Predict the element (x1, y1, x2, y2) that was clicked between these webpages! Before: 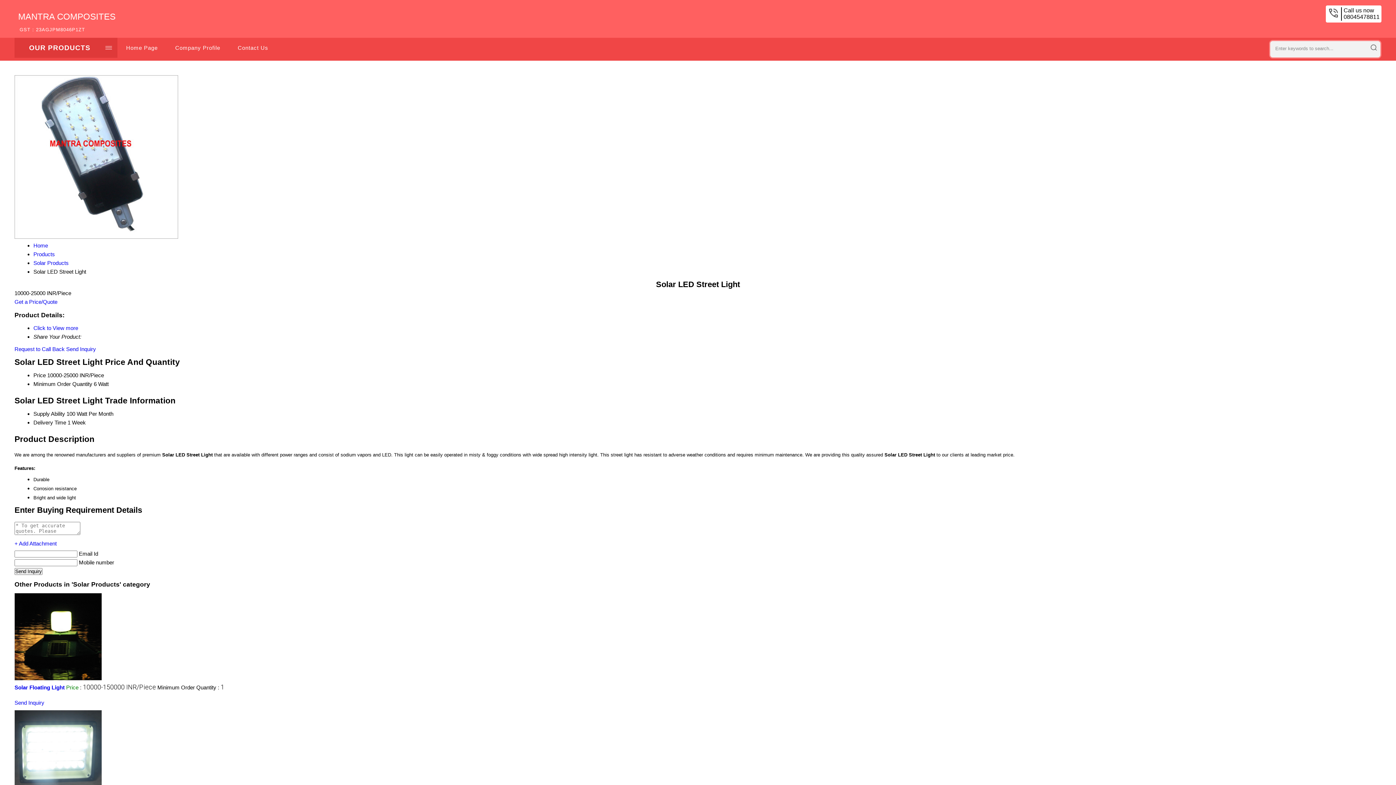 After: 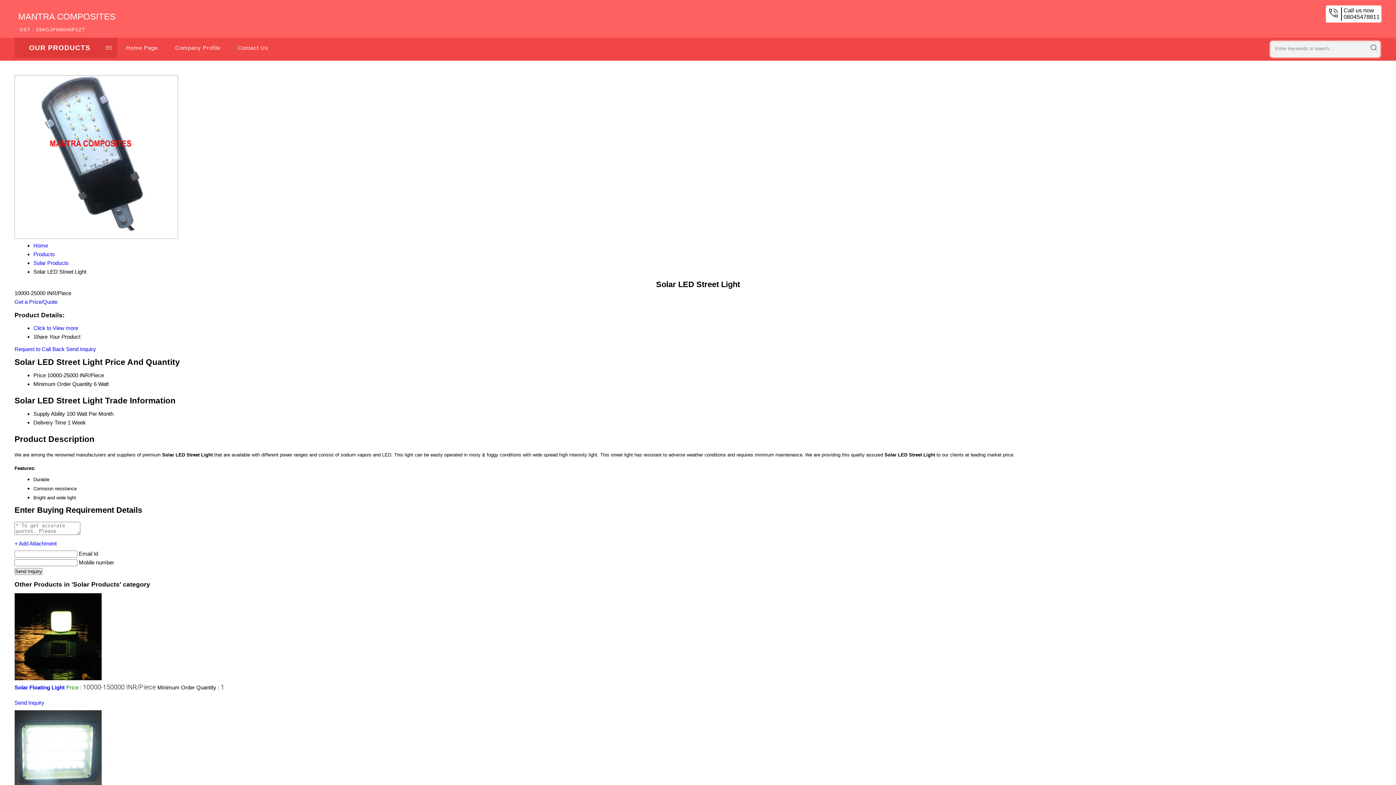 Action: label: + Add Attachment bbox: (14, 539, 56, 548)